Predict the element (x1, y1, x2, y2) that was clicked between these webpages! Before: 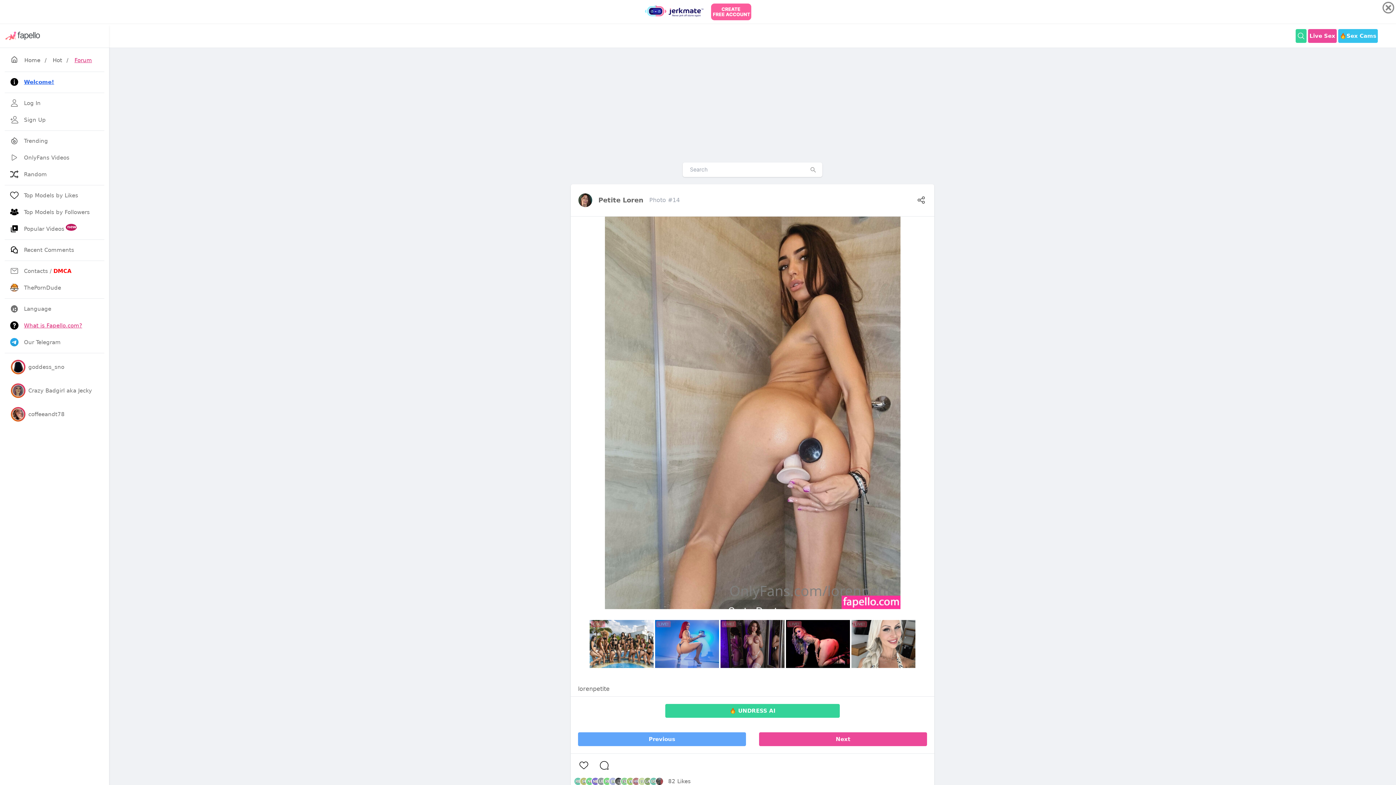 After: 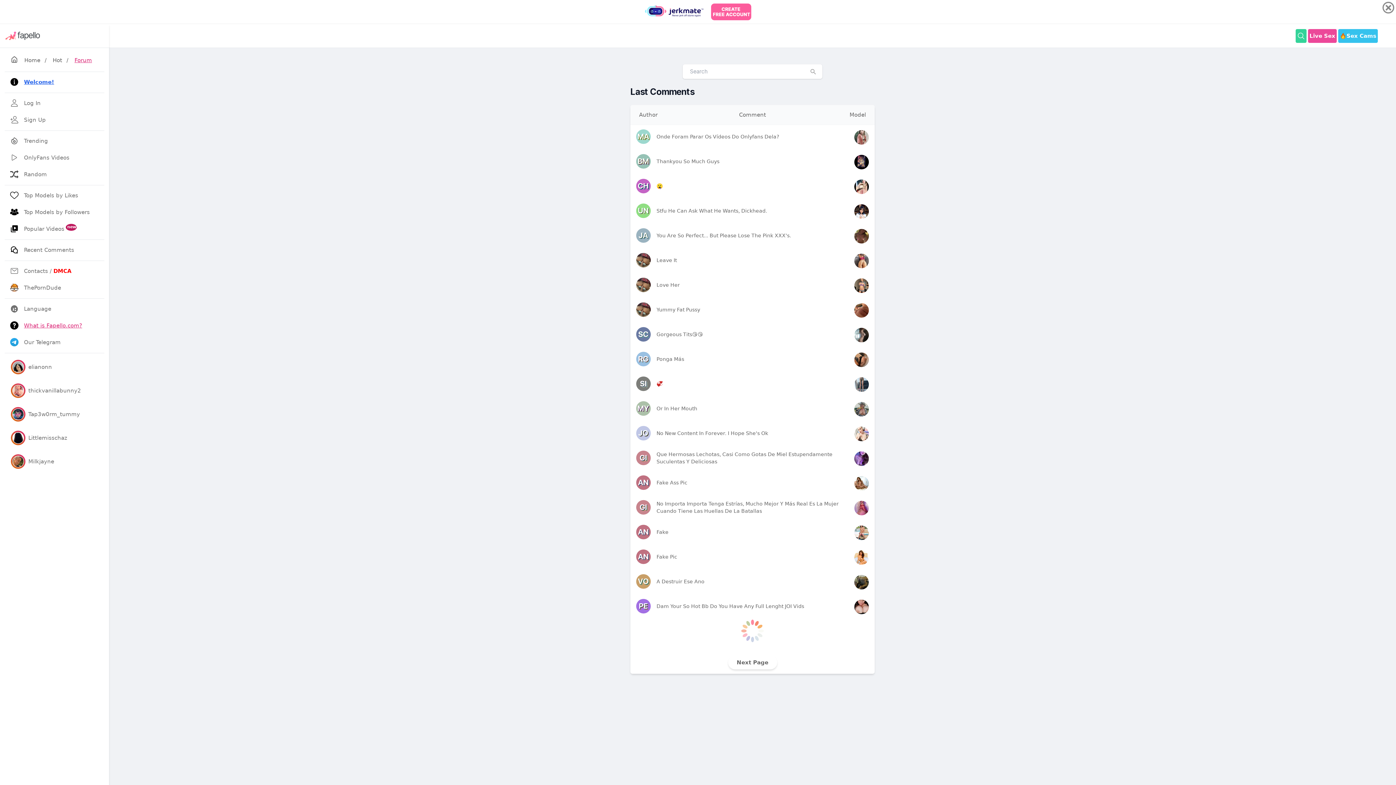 Action: label: Recent Comments bbox: (4, 242, 104, 257)